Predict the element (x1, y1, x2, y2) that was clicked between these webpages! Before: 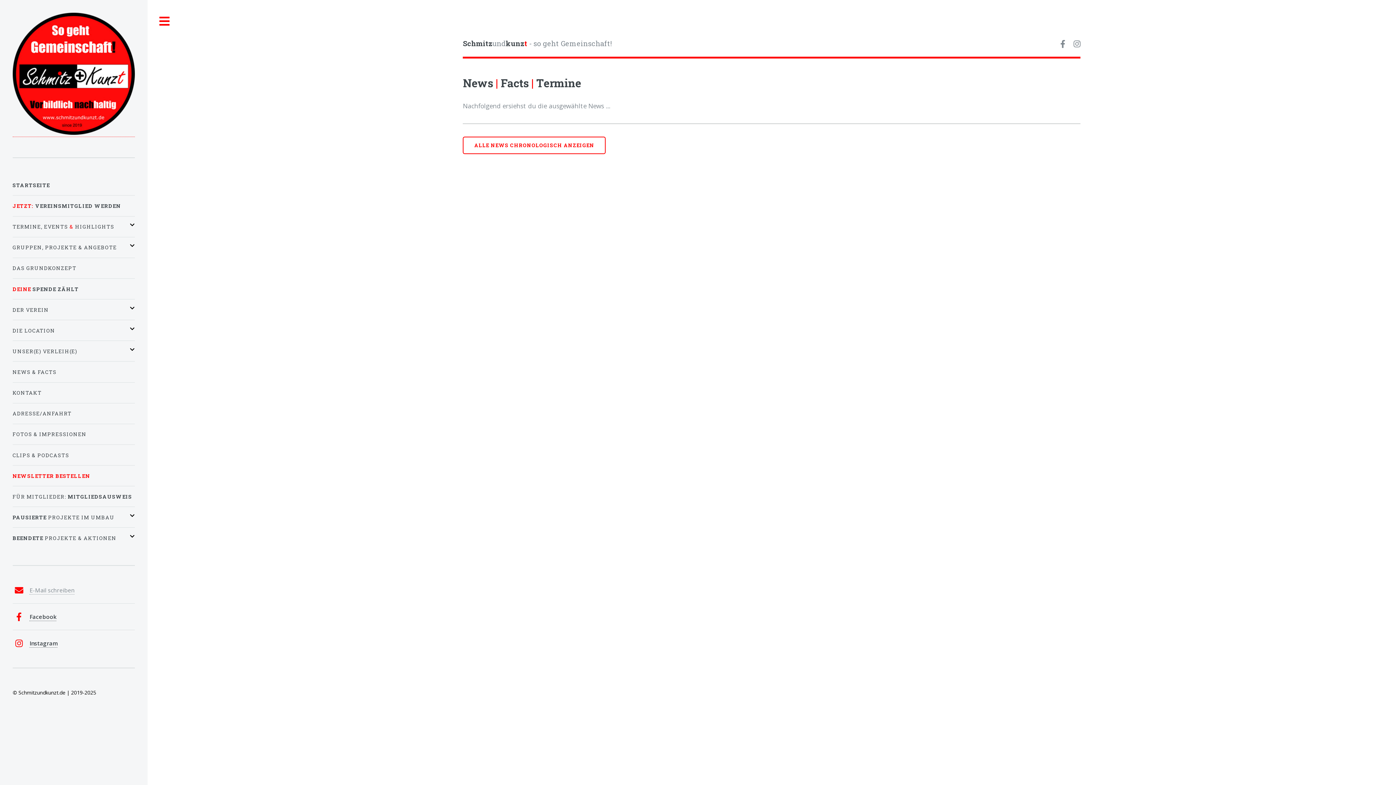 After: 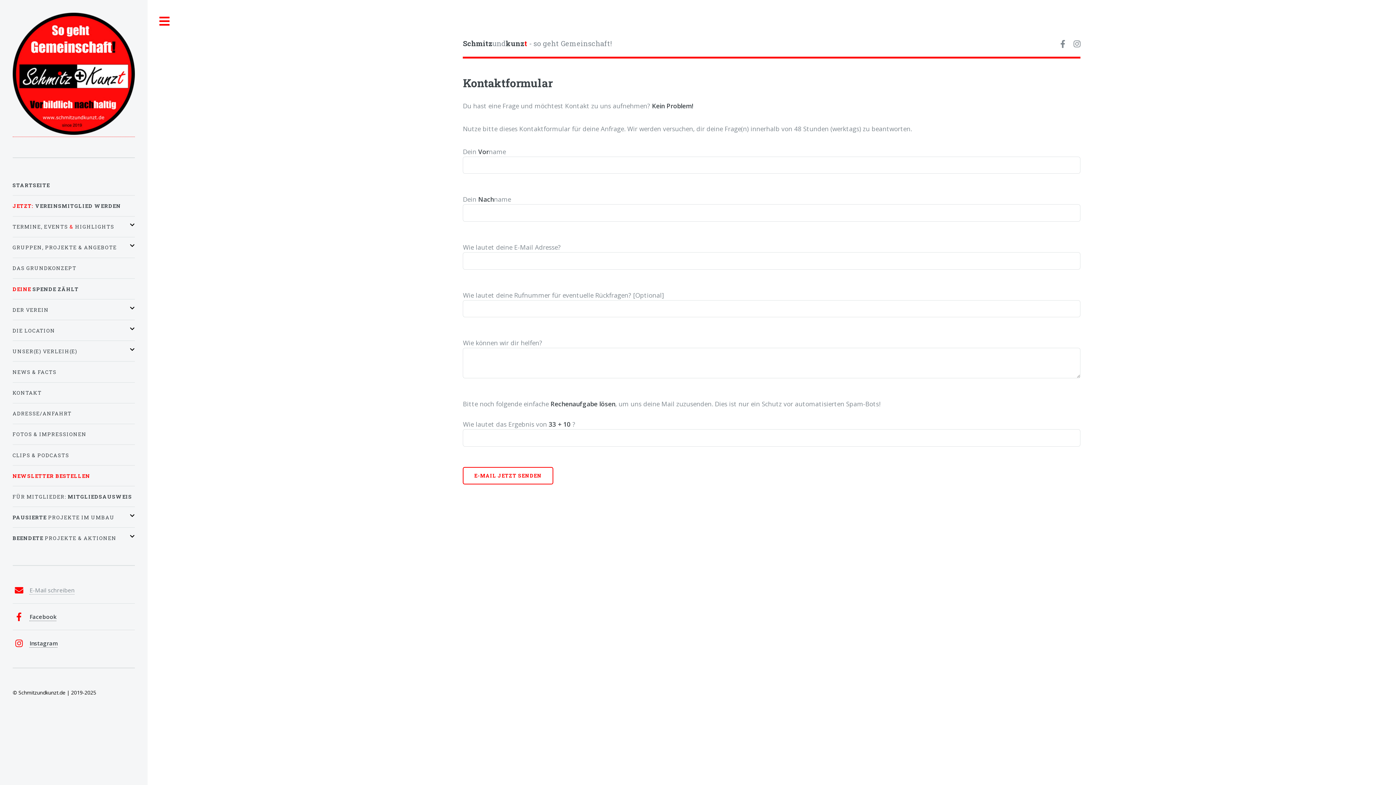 Action: bbox: (29, 586, 74, 594) label: E-Mail schreiben